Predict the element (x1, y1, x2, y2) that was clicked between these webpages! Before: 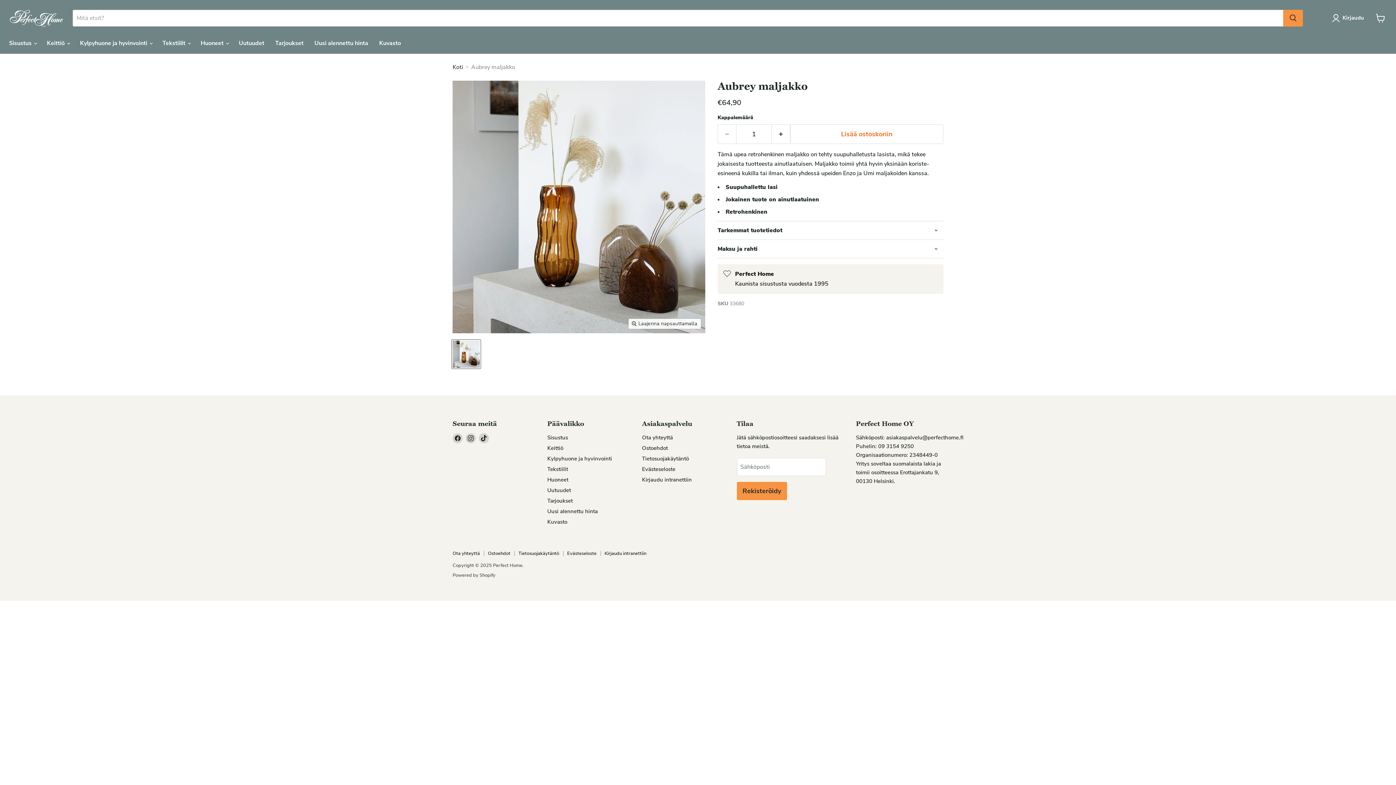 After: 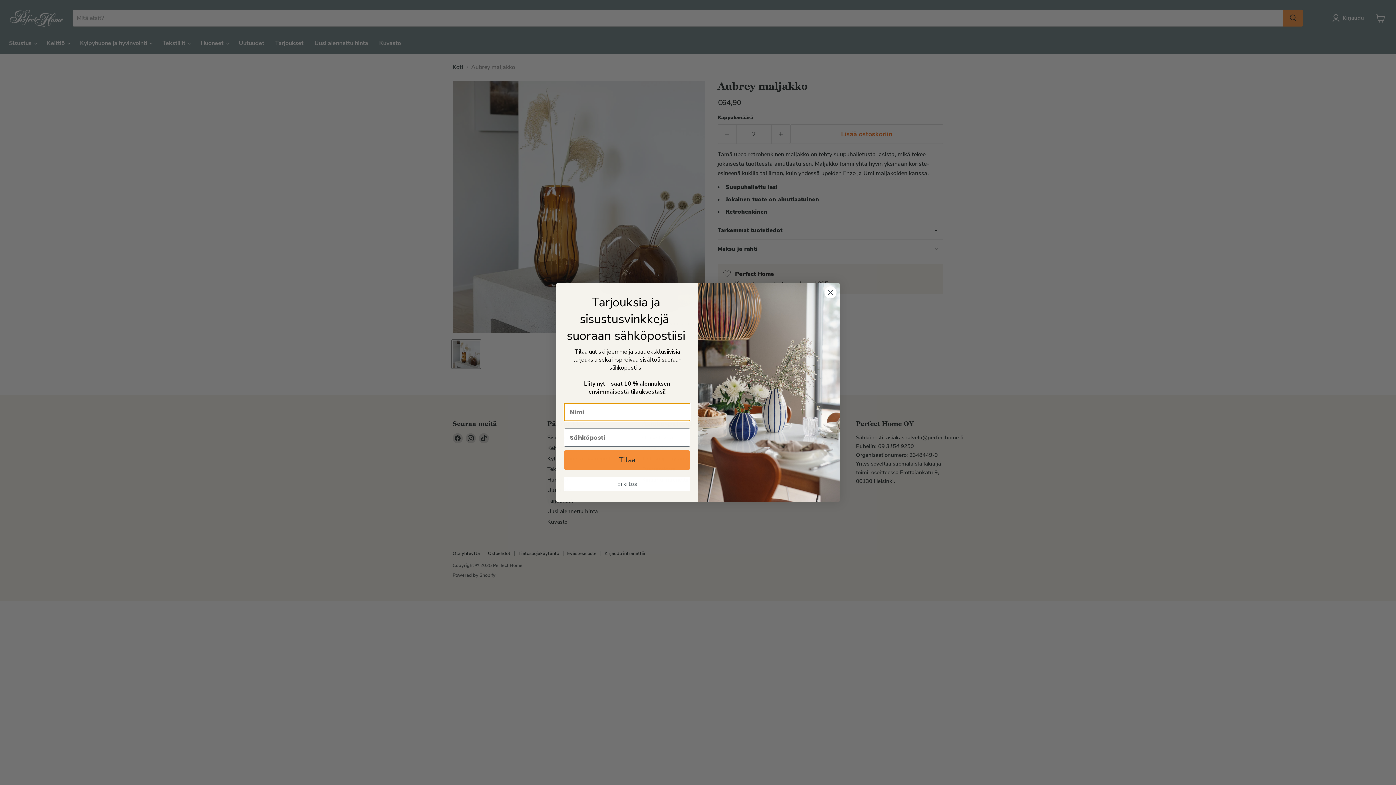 Action: label: Lisää määrää {{ lisäys }} bbox: (772, 124, 790, 143)